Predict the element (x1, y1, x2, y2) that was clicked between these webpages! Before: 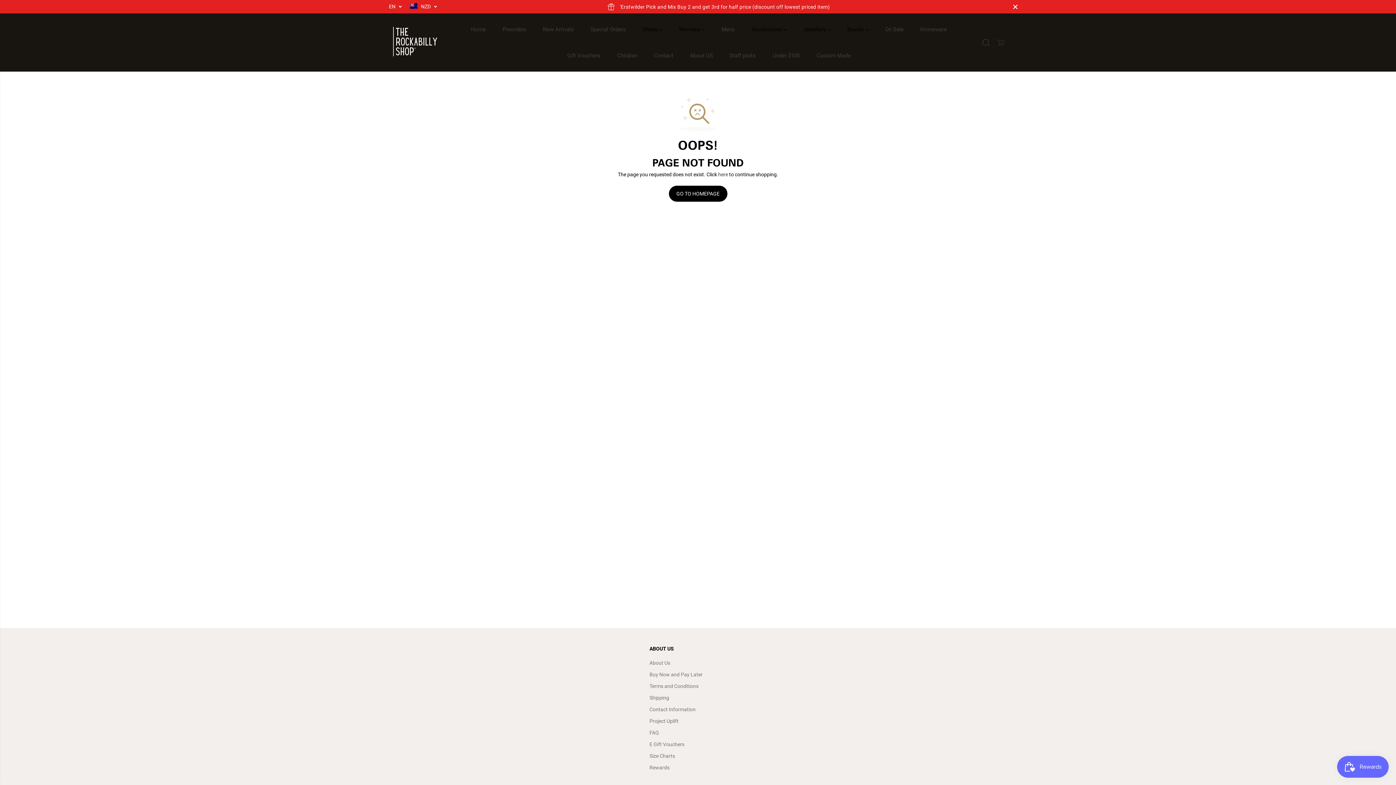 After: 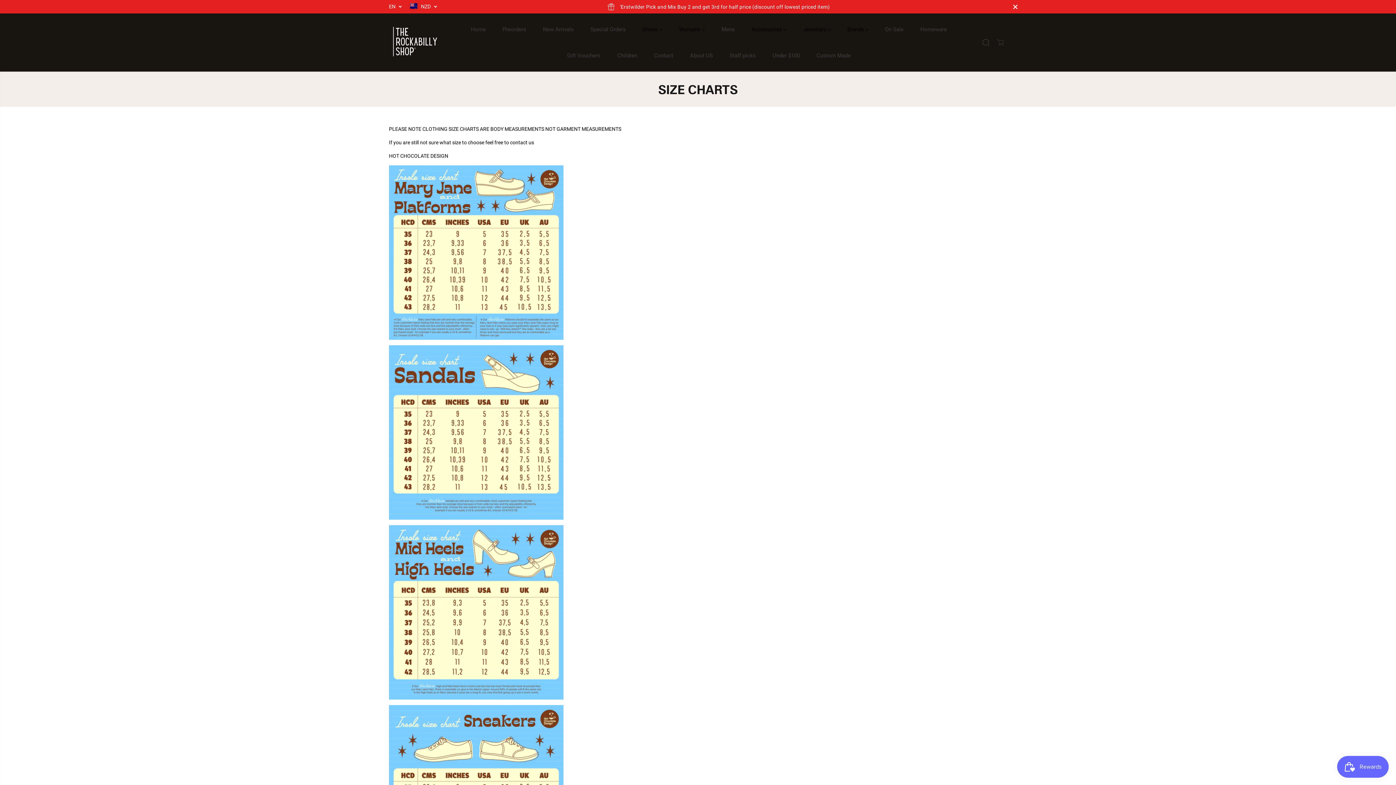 Action: bbox: (649, 752, 675, 760) label: Size Charts